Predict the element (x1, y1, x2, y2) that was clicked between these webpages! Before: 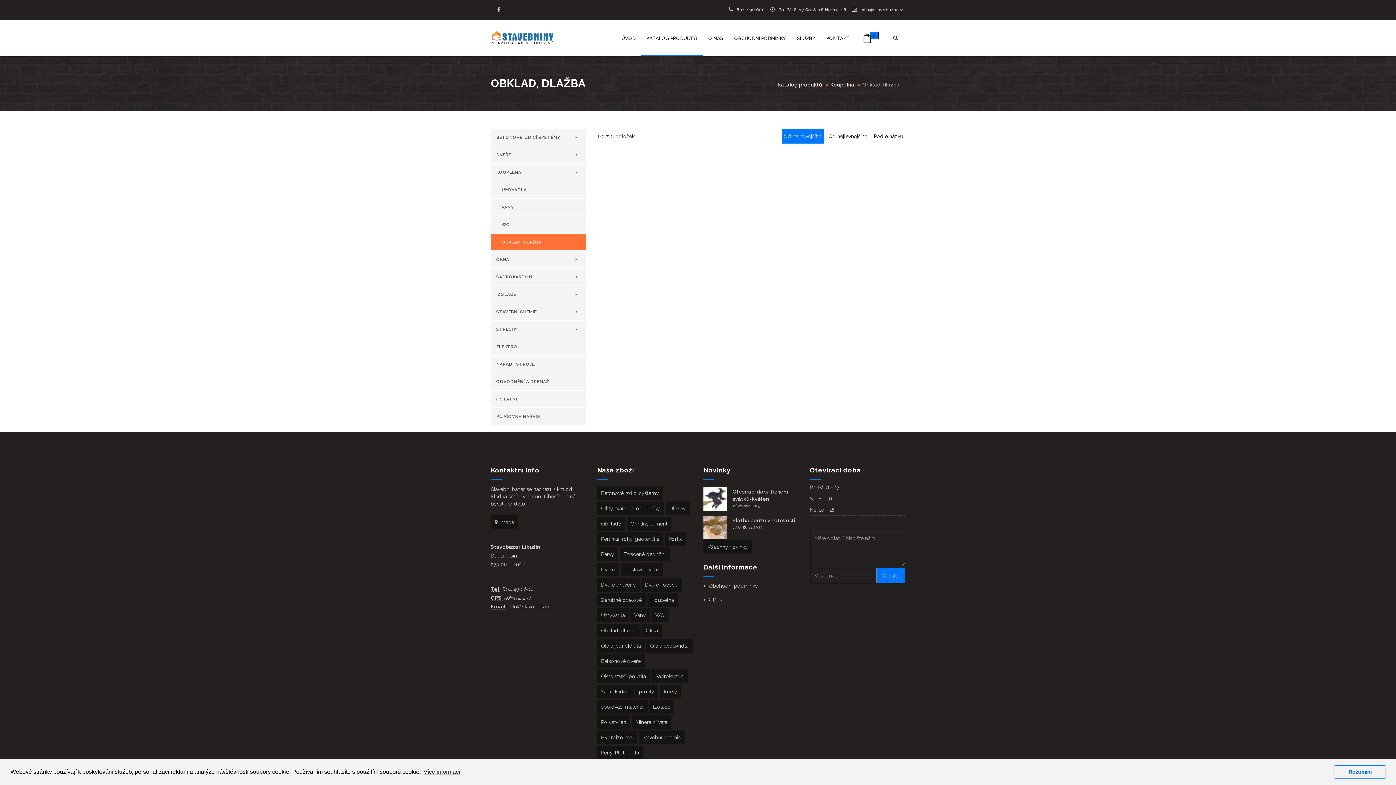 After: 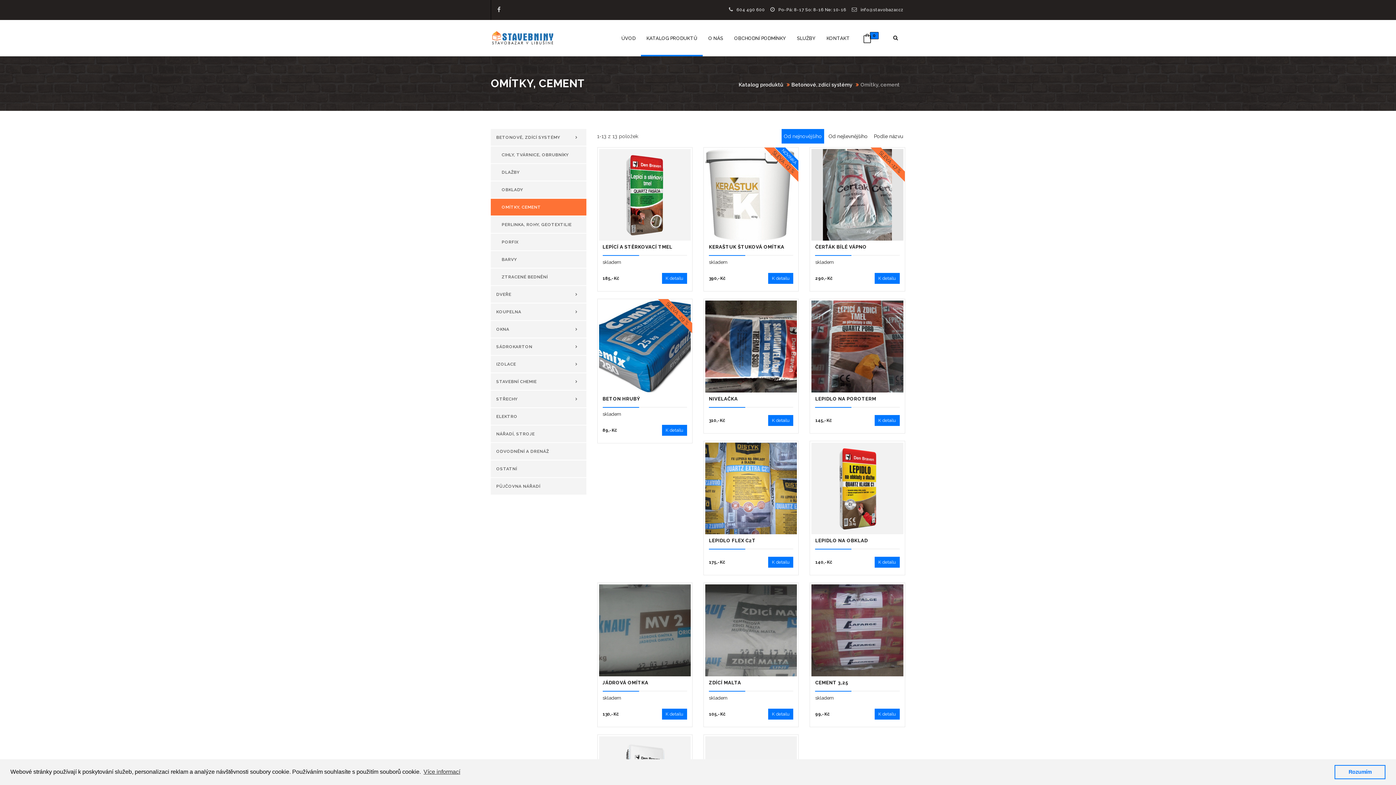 Action: bbox: (626, 517, 671, 530) label: Omítky, cement